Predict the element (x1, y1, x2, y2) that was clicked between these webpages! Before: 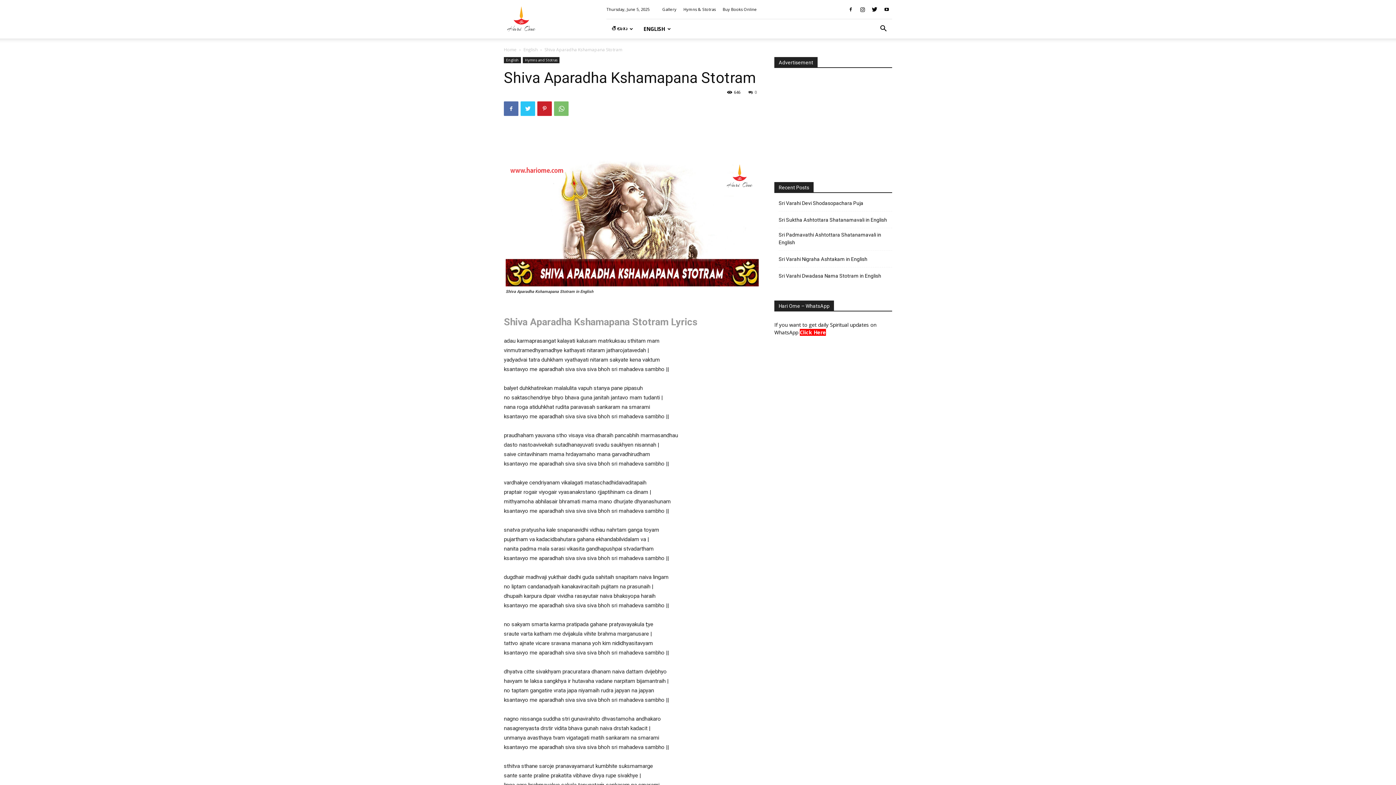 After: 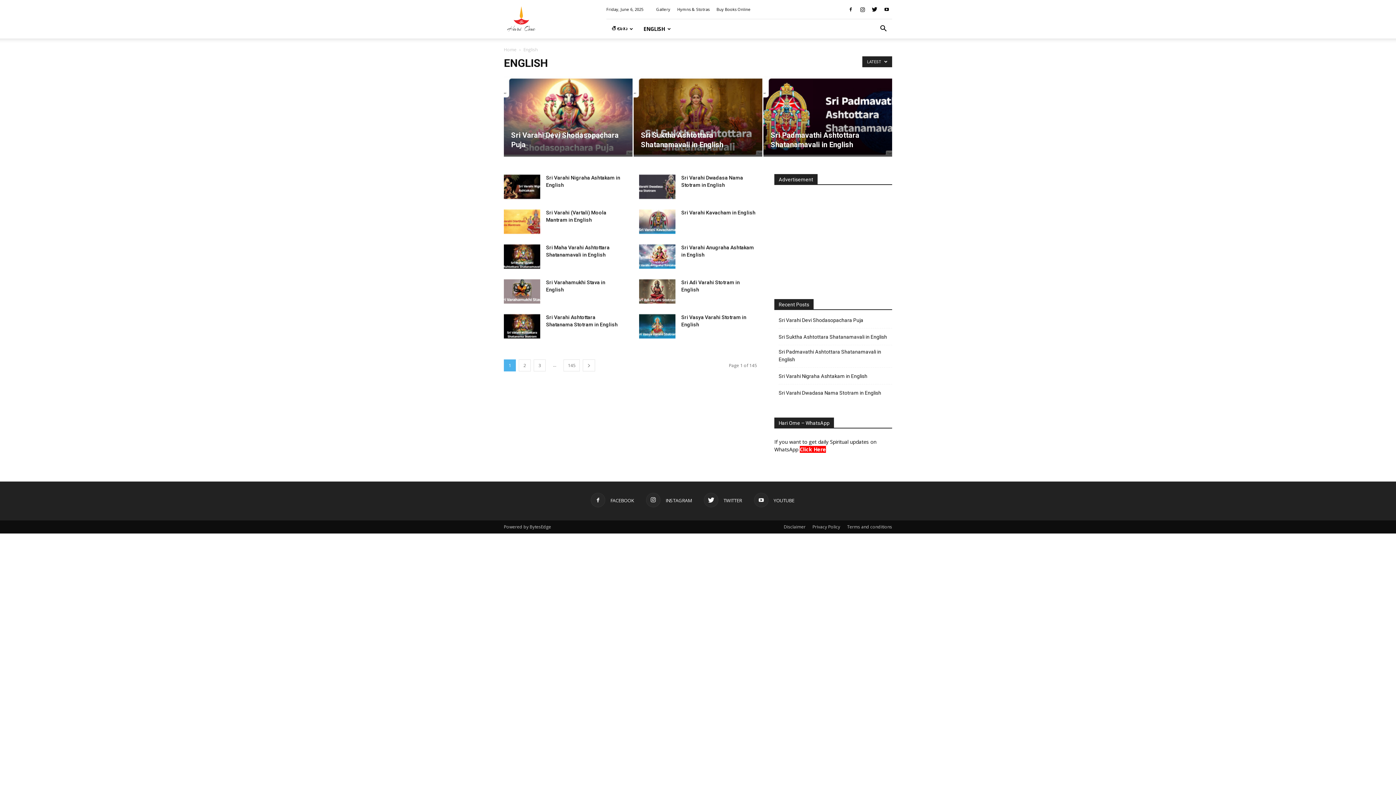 Action: label: English bbox: (523, 46, 537, 52)